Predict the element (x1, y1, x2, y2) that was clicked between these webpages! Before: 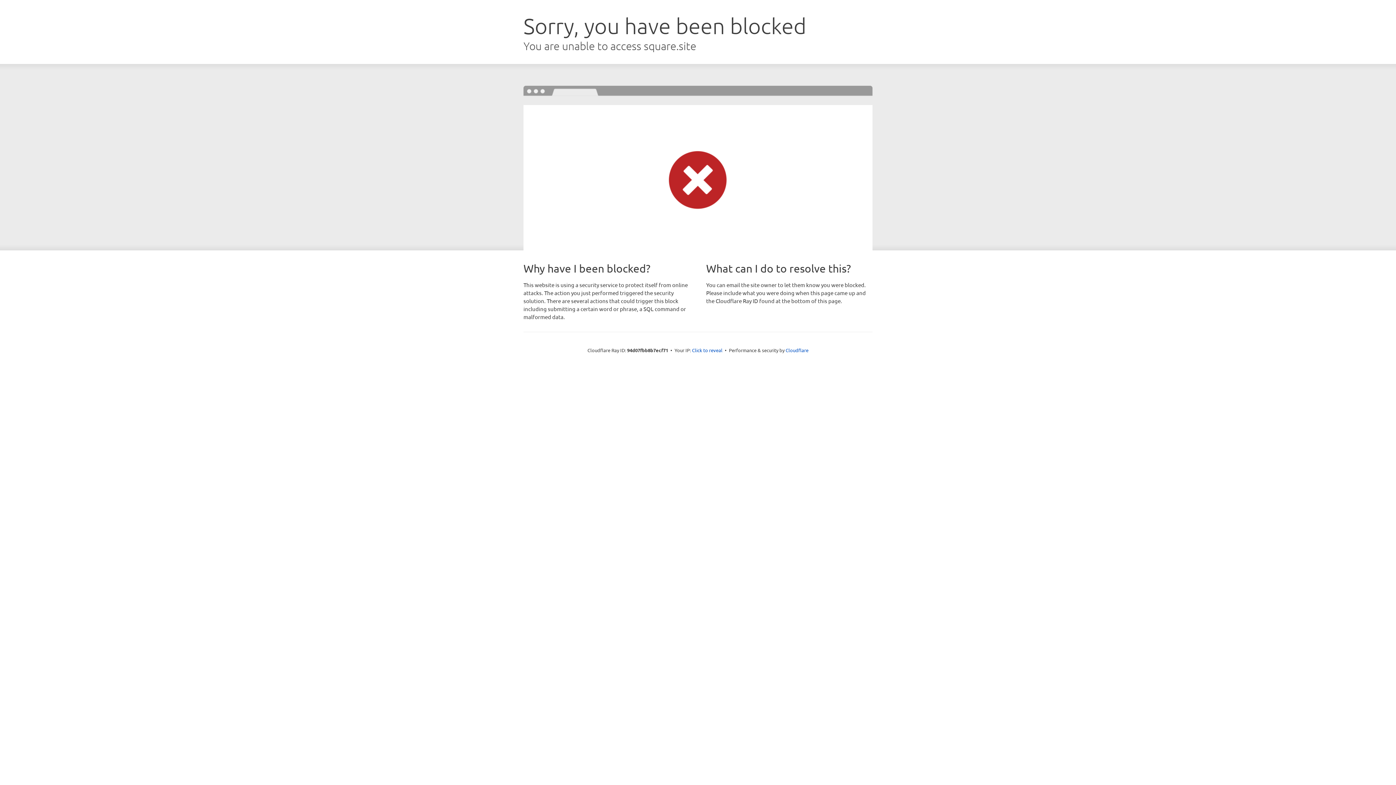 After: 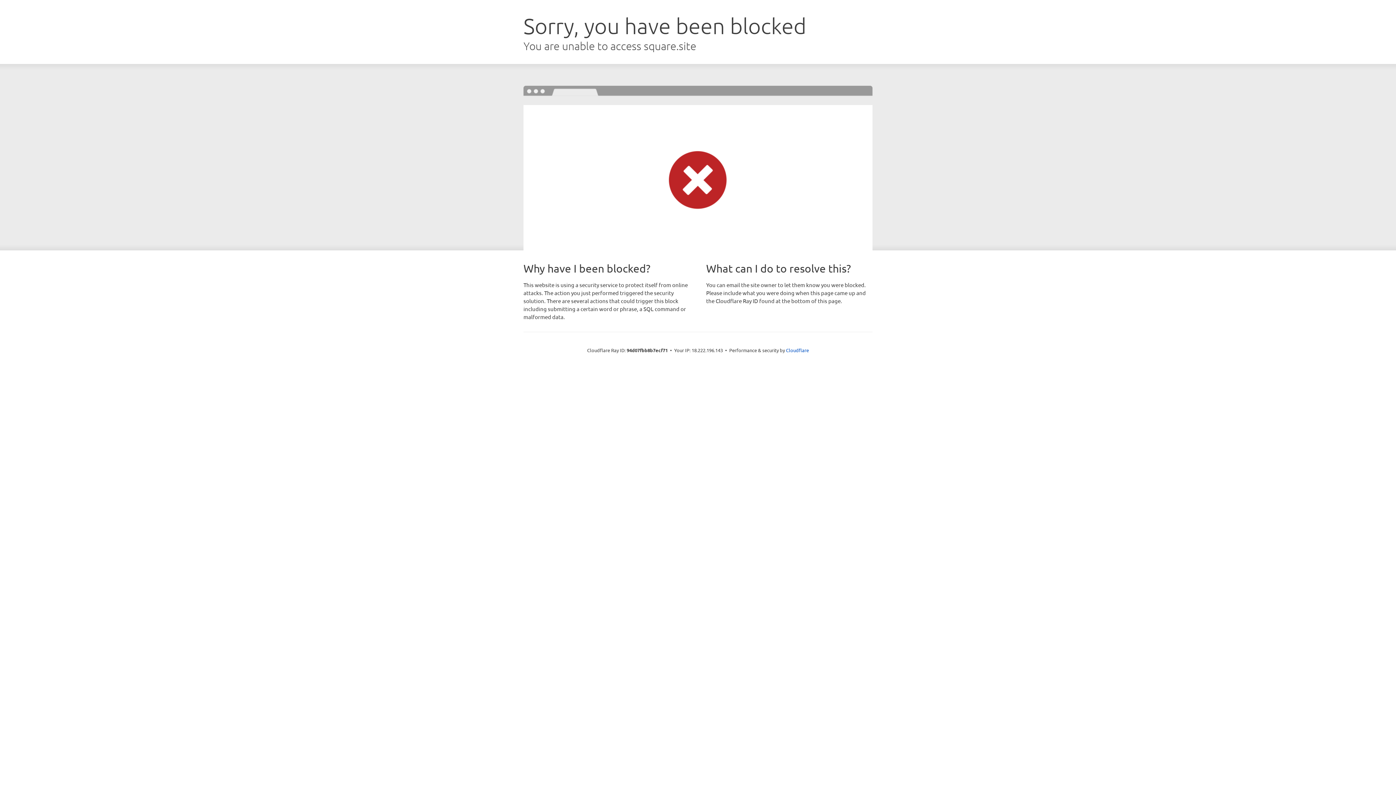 Action: bbox: (692, 346, 722, 353) label: Click to reveal